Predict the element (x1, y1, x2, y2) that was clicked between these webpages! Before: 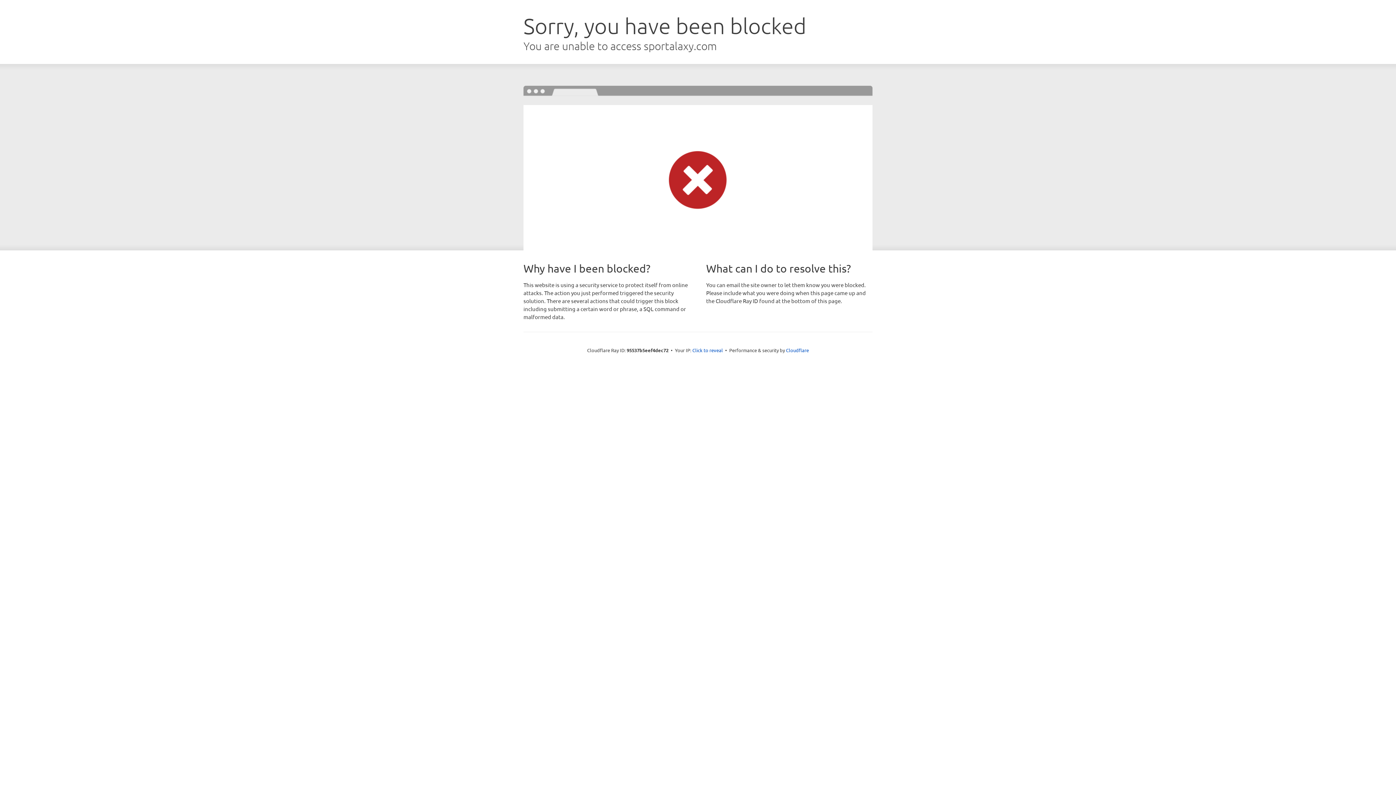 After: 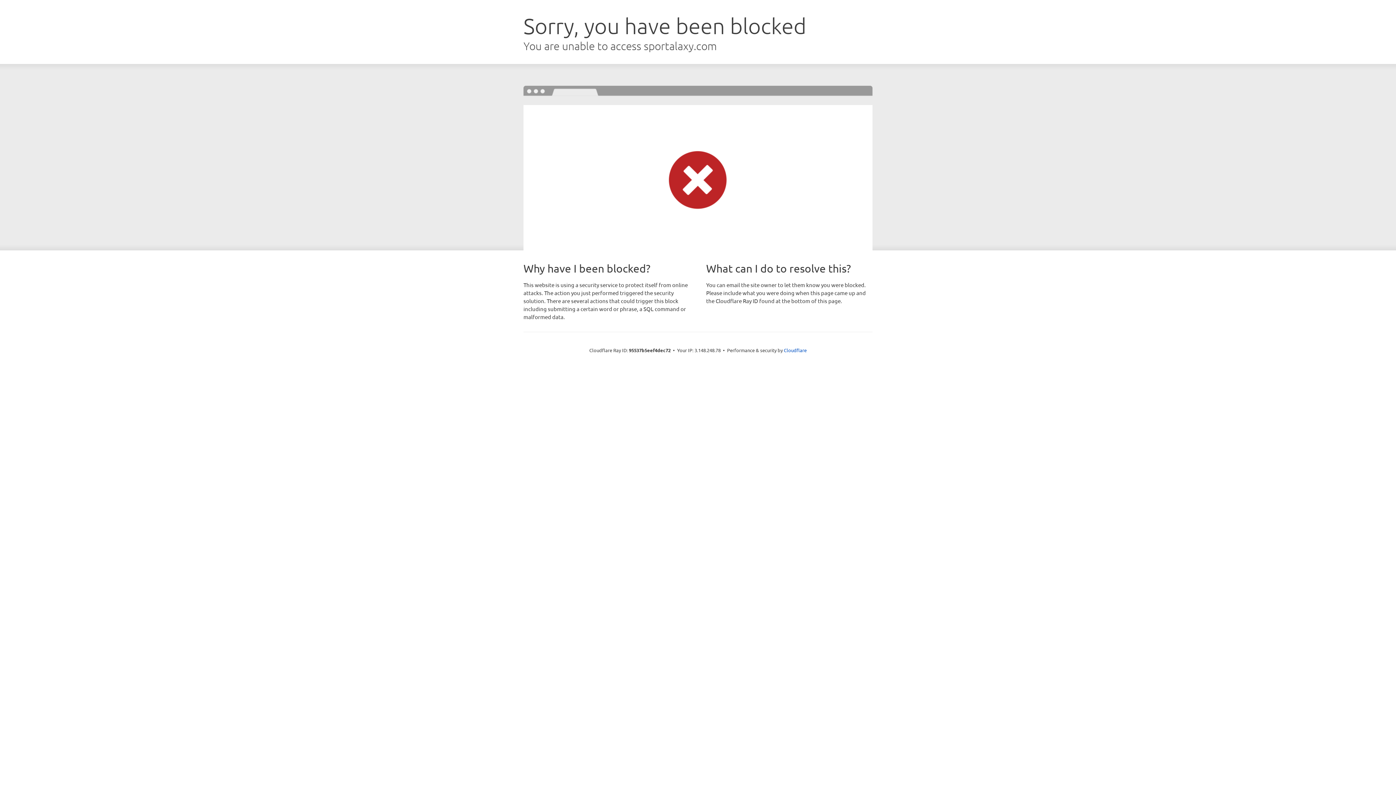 Action: bbox: (692, 346, 723, 353) label: Click to reveal